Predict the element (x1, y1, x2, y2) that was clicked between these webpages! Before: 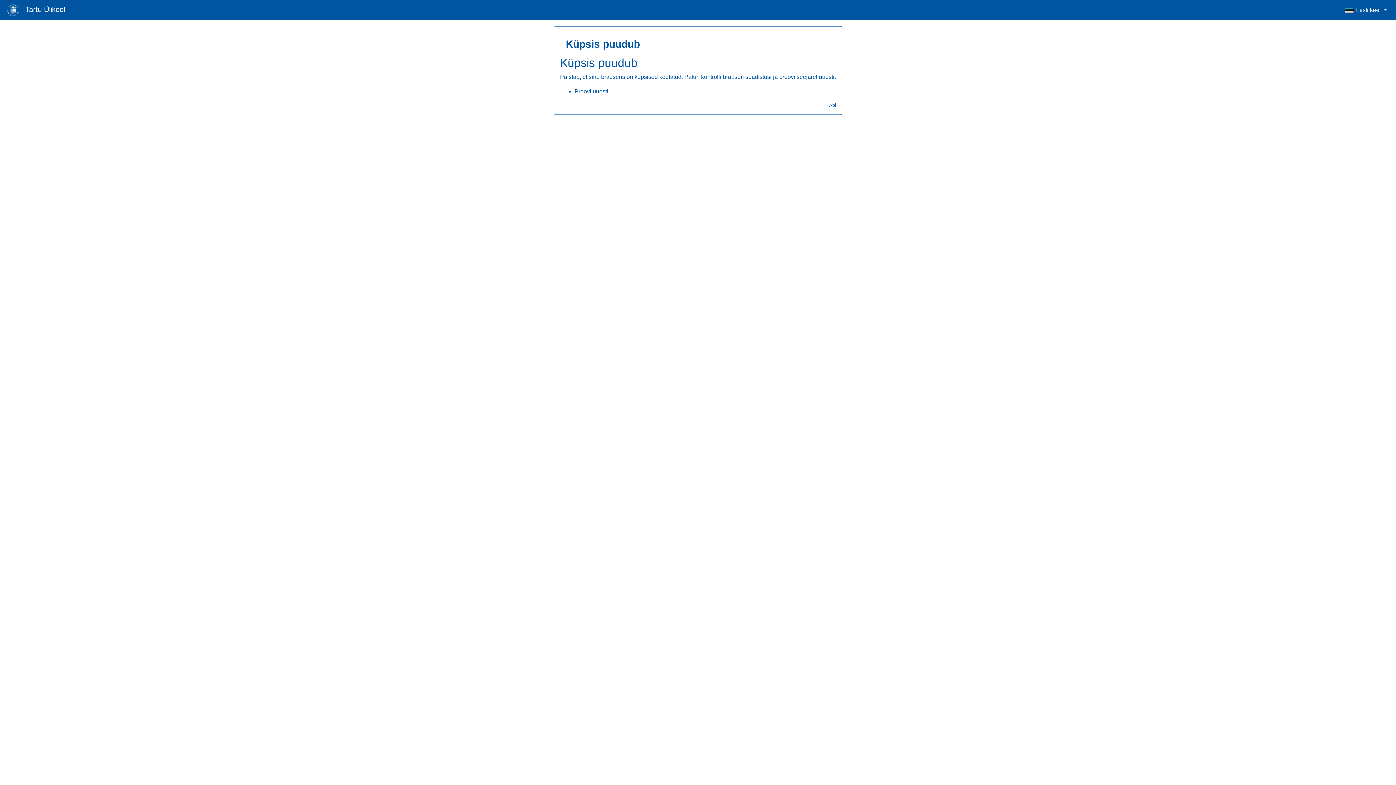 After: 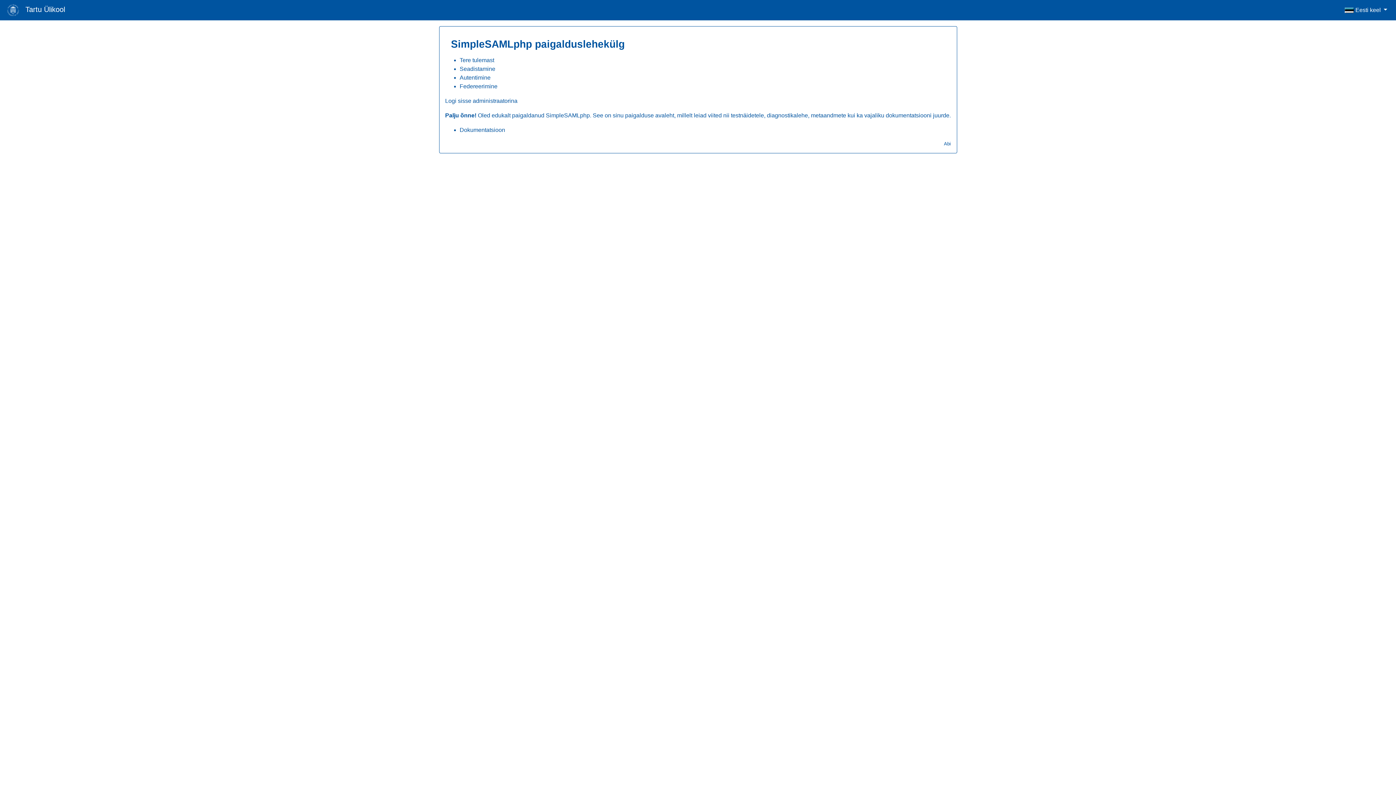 Action: bbox: (5, 1, 65, 19) label:  Tartu Ülikool